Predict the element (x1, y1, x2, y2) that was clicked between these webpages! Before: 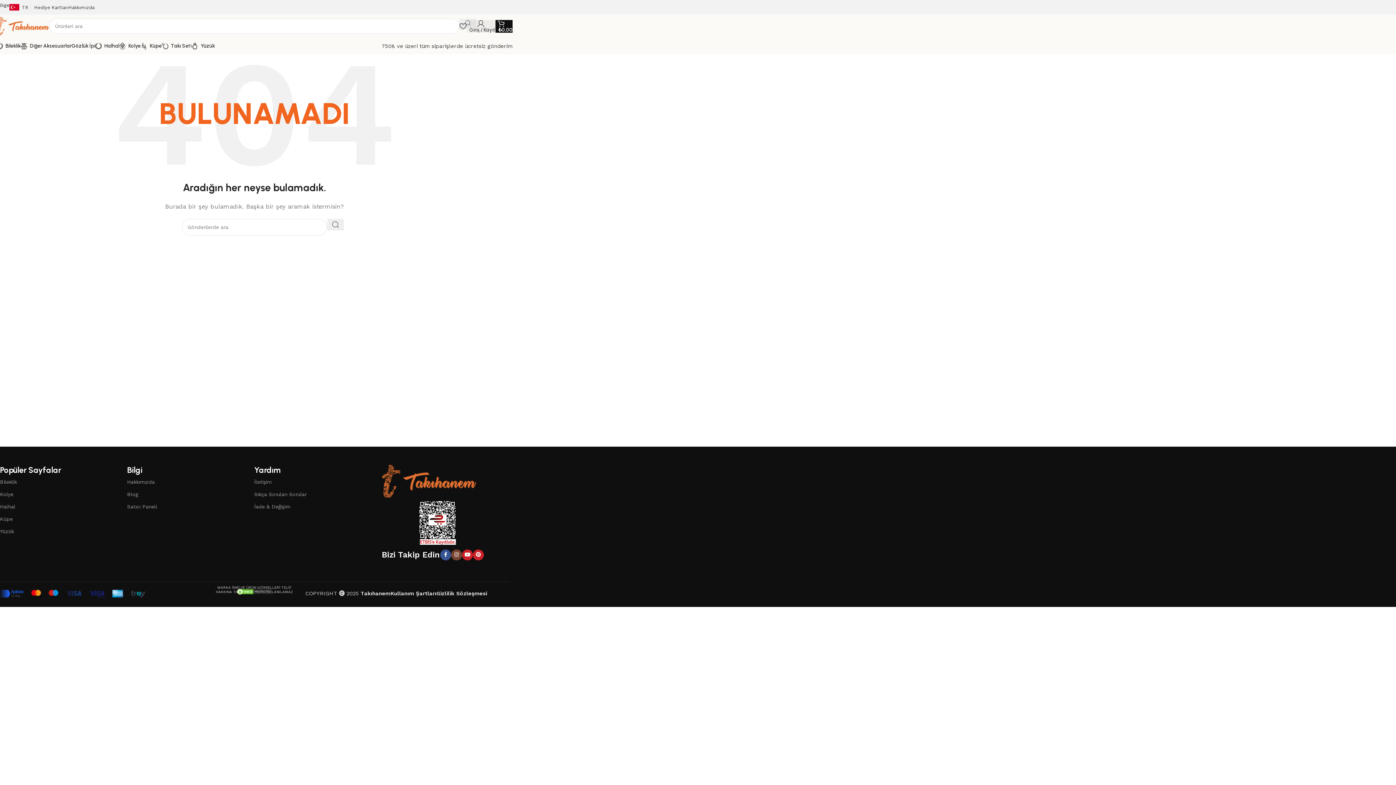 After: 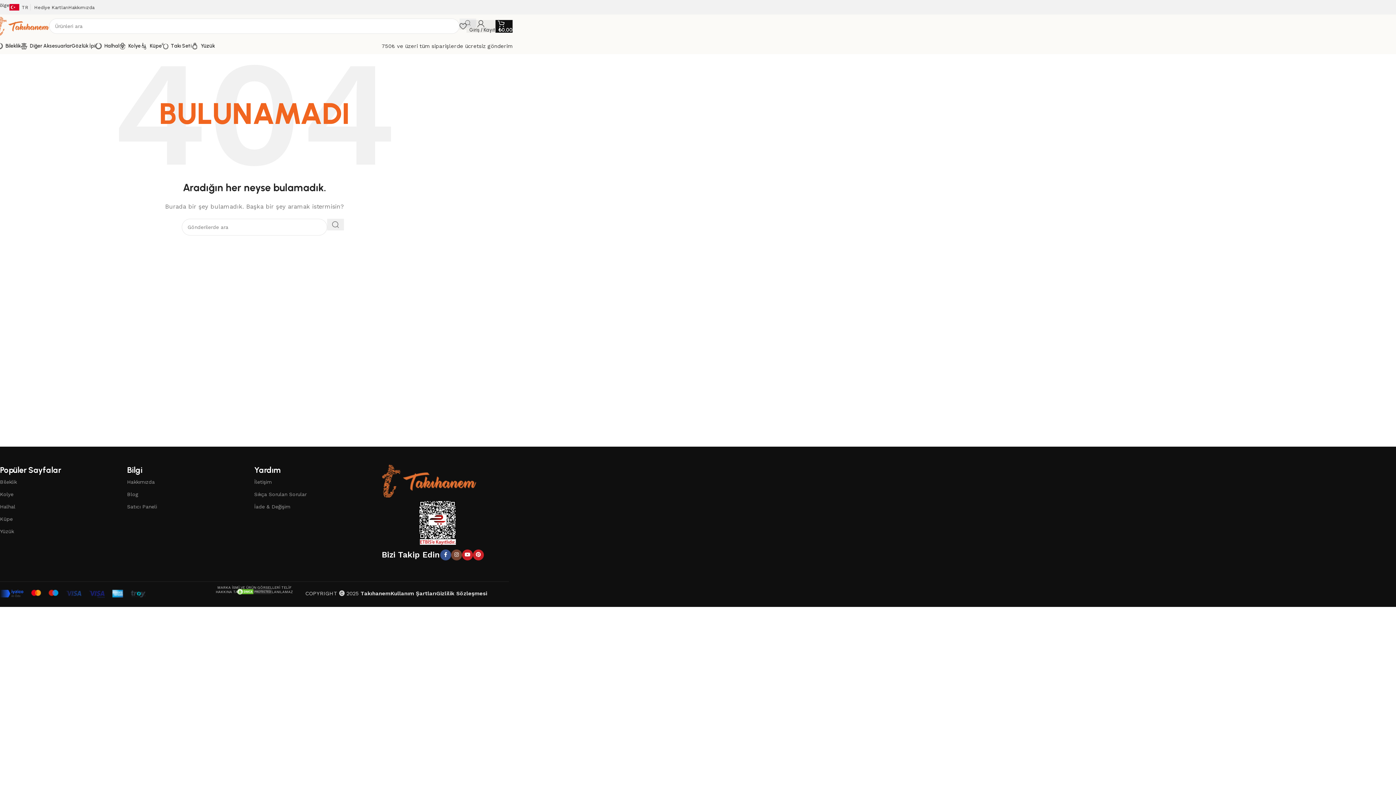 Action: bbox: (419, 519, 456, 526)